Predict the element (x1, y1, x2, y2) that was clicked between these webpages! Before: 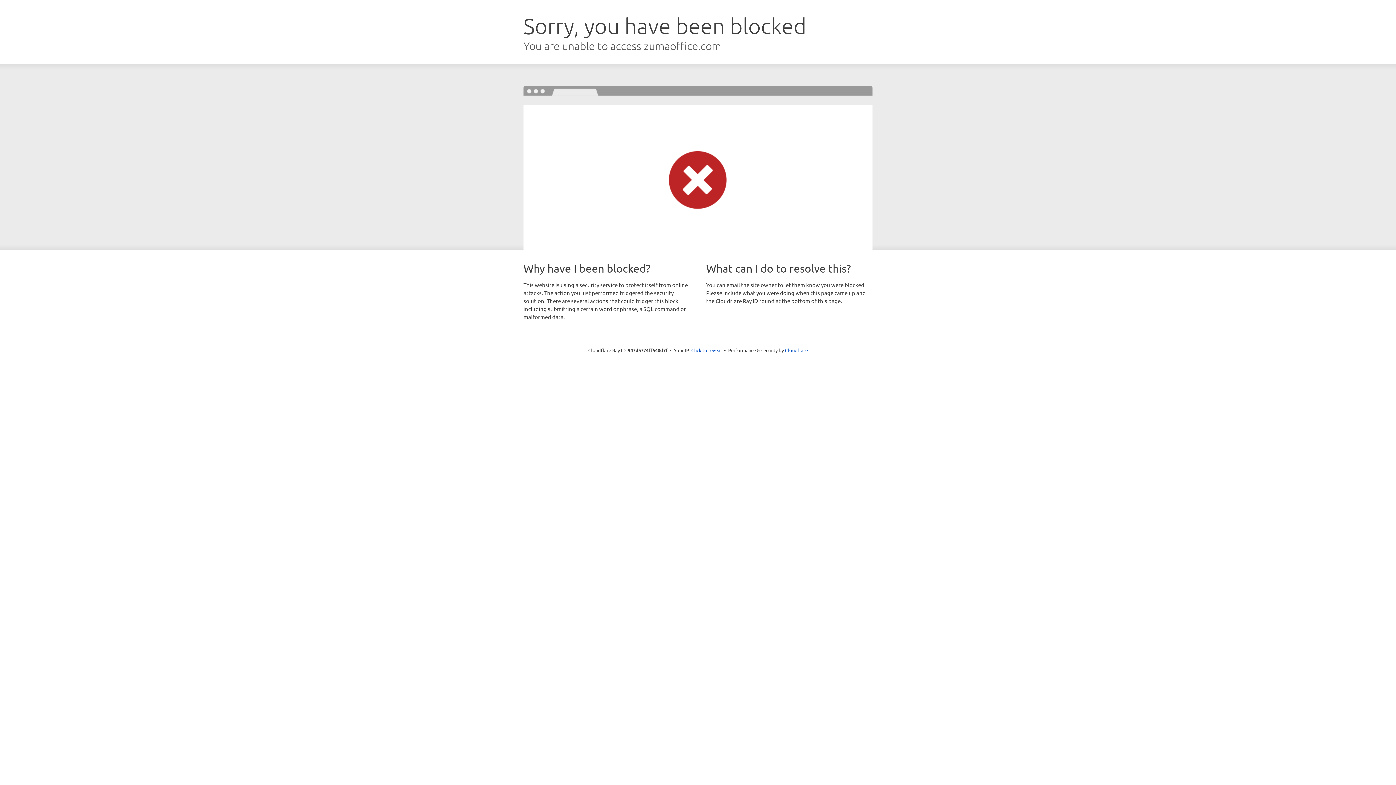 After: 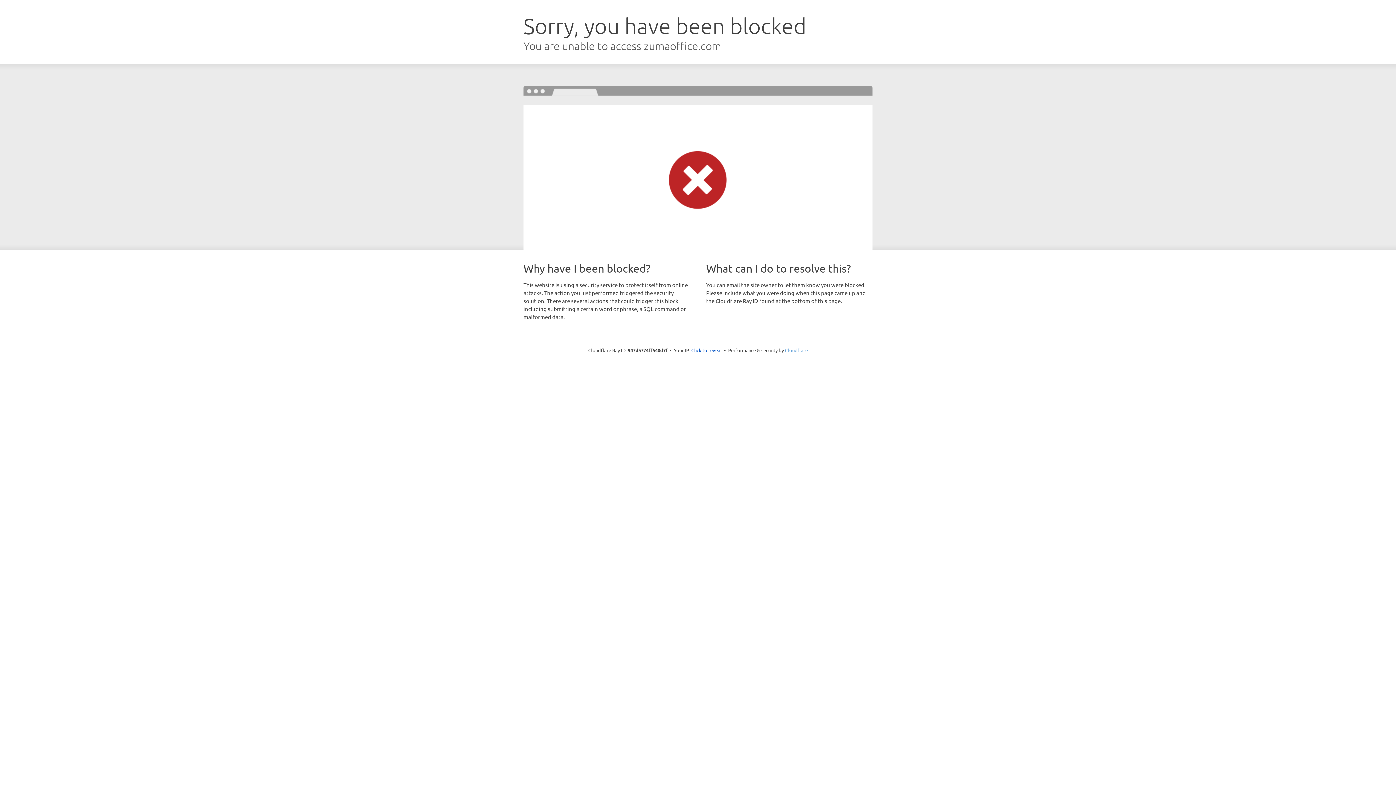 Action: bbox: (785, 347, 808, 353) label: Cloudflare